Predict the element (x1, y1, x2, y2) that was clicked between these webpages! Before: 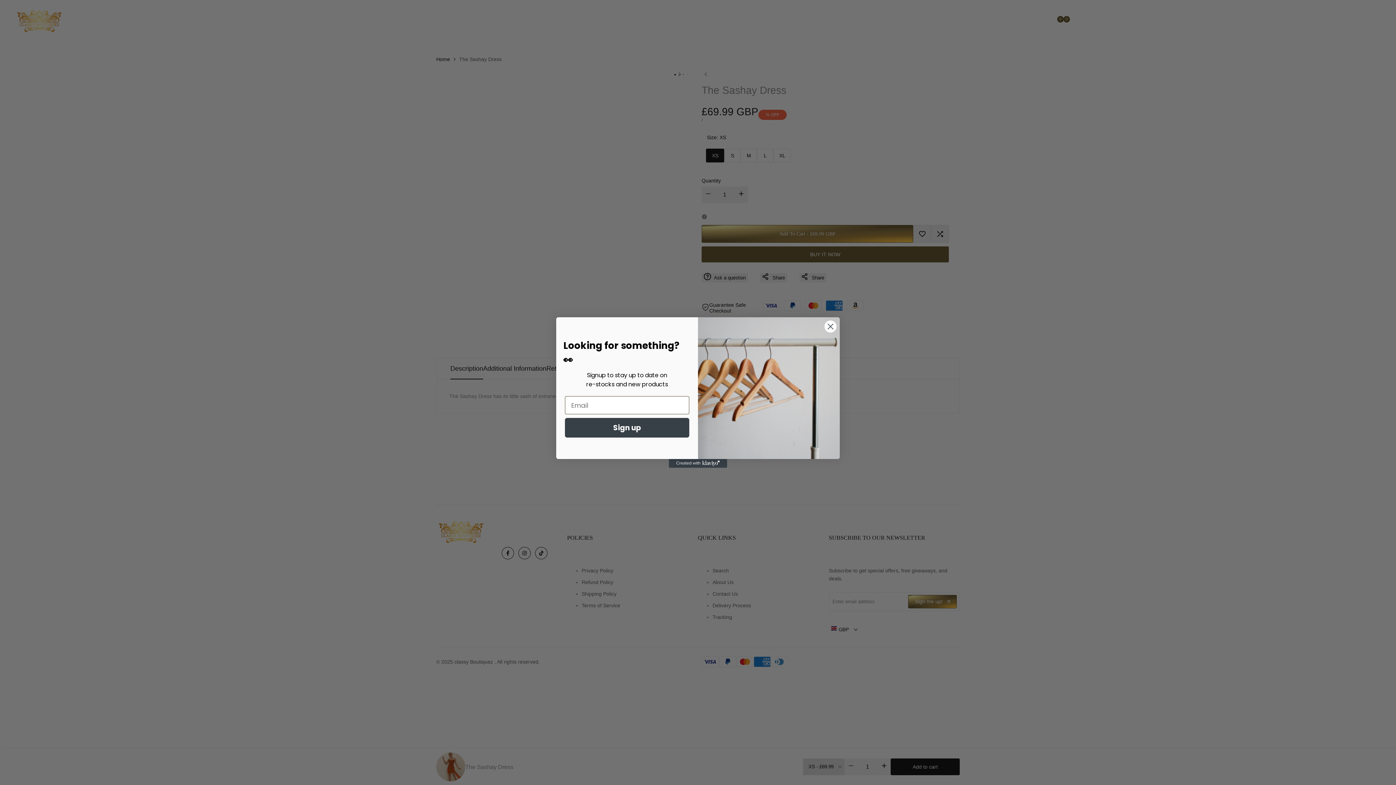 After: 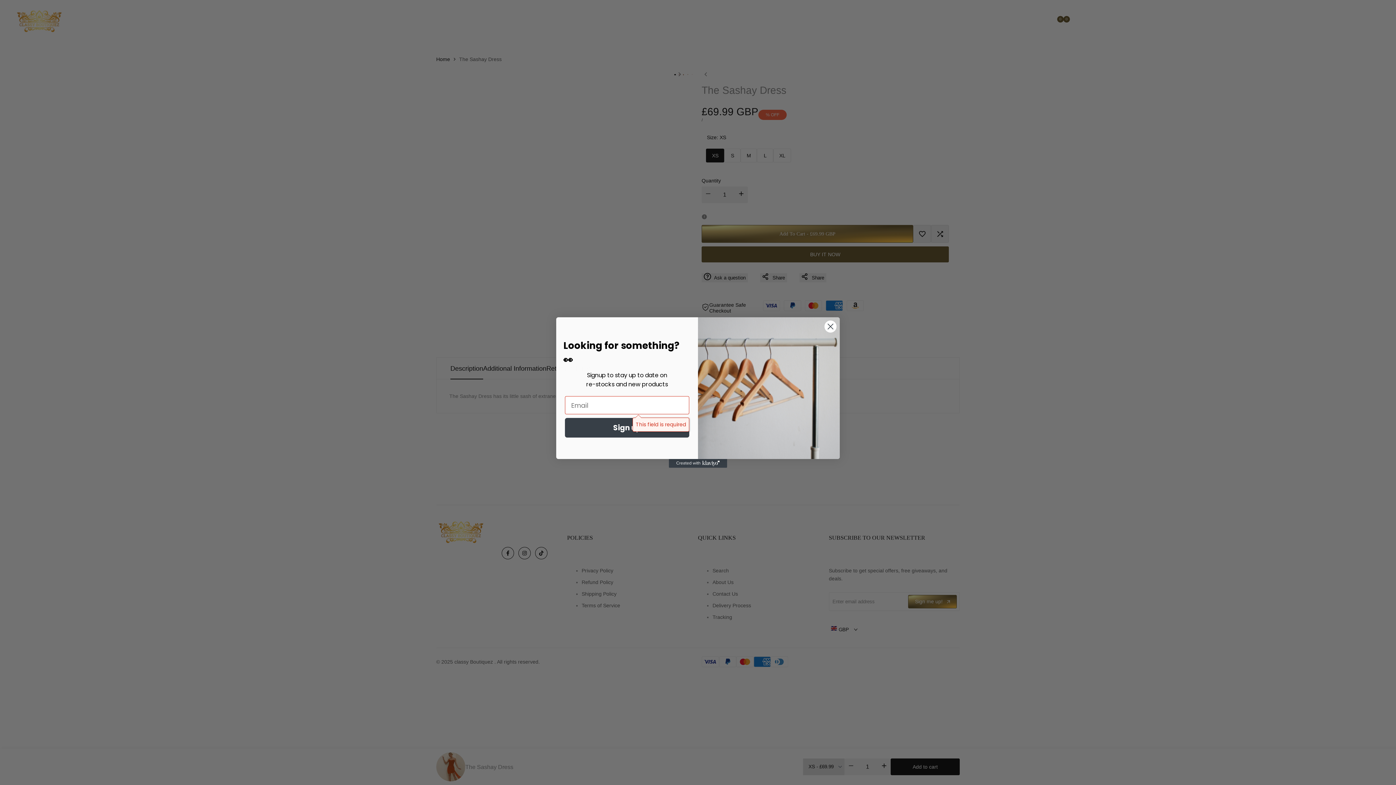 Action: label: Sign up bbox: (565, 418, 689, 437)